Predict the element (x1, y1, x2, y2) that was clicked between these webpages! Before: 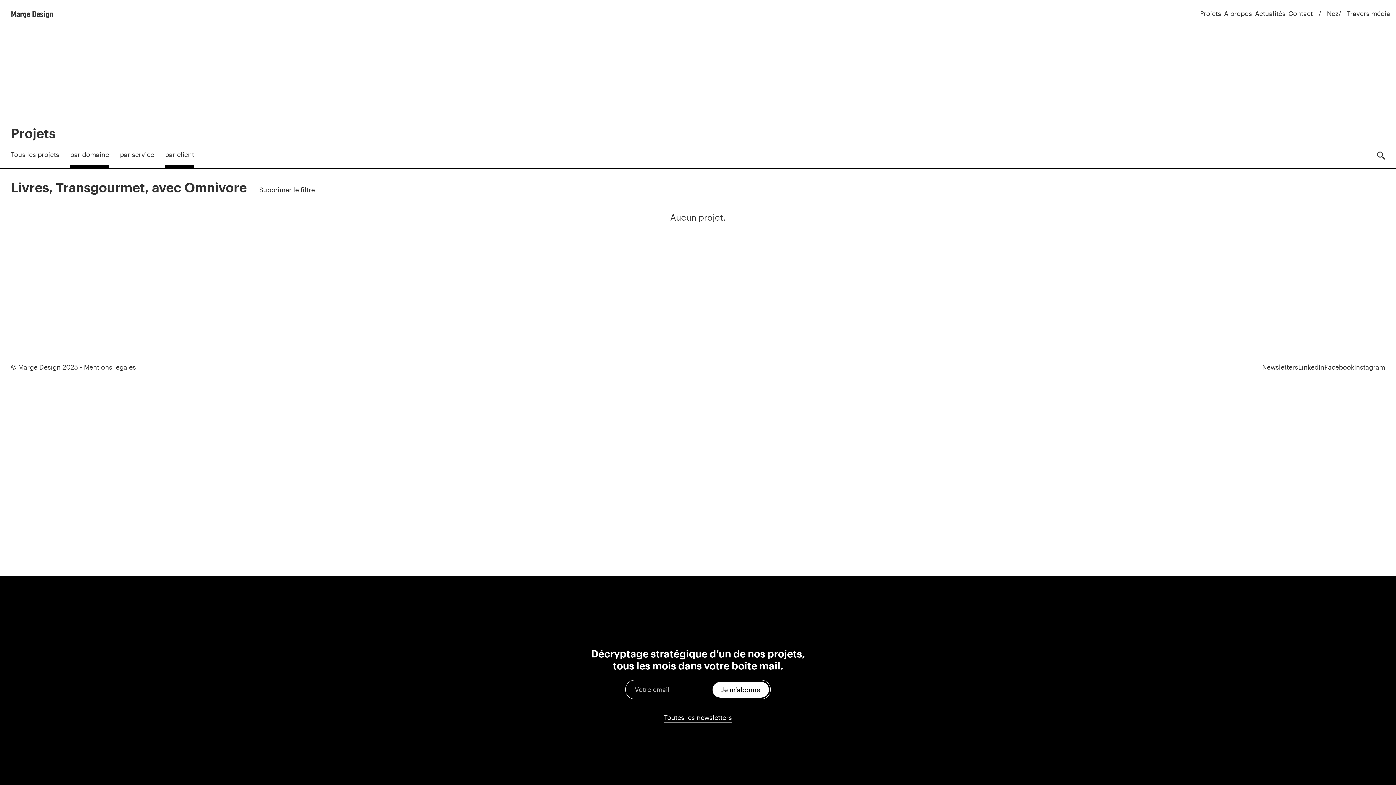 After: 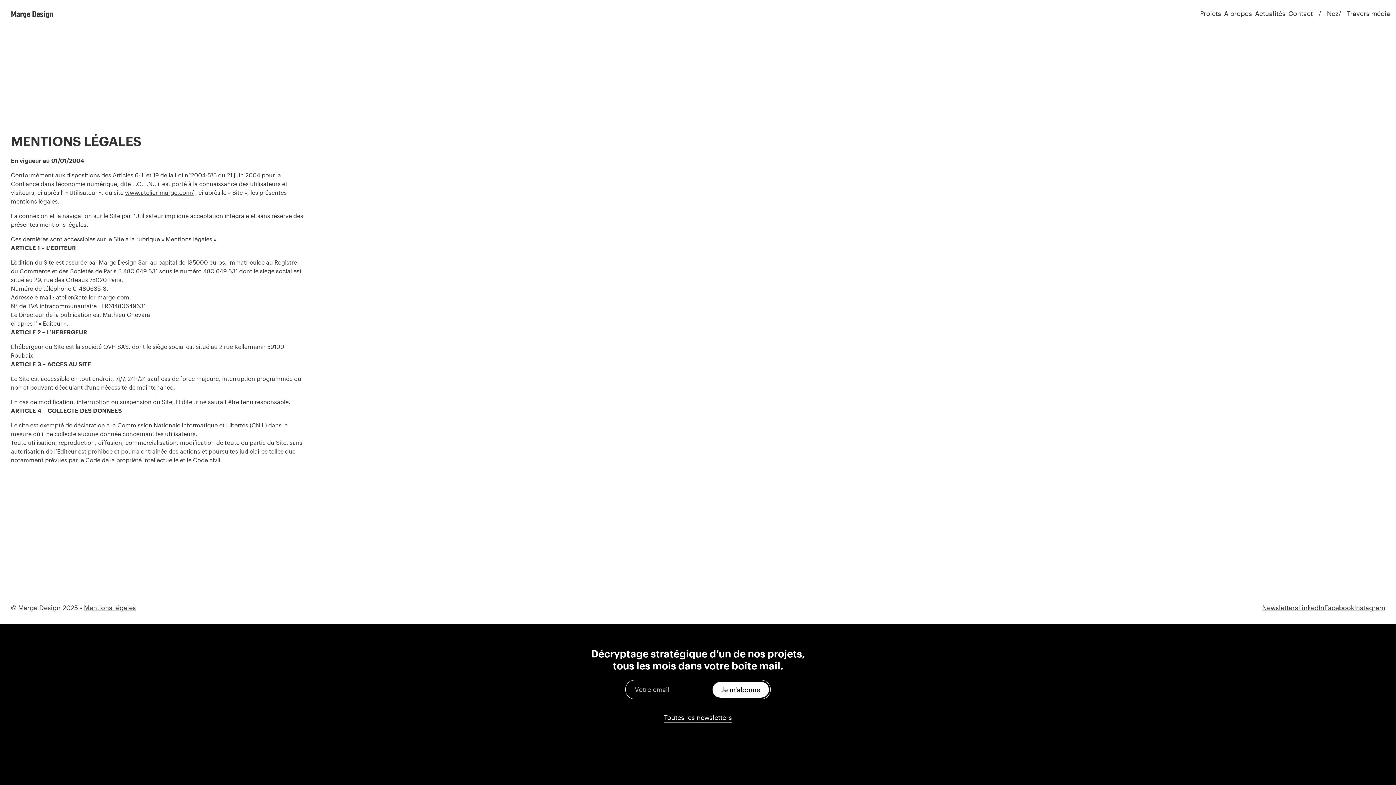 Action: bbox: (84, 361, 136, 373) label: Mentions légales